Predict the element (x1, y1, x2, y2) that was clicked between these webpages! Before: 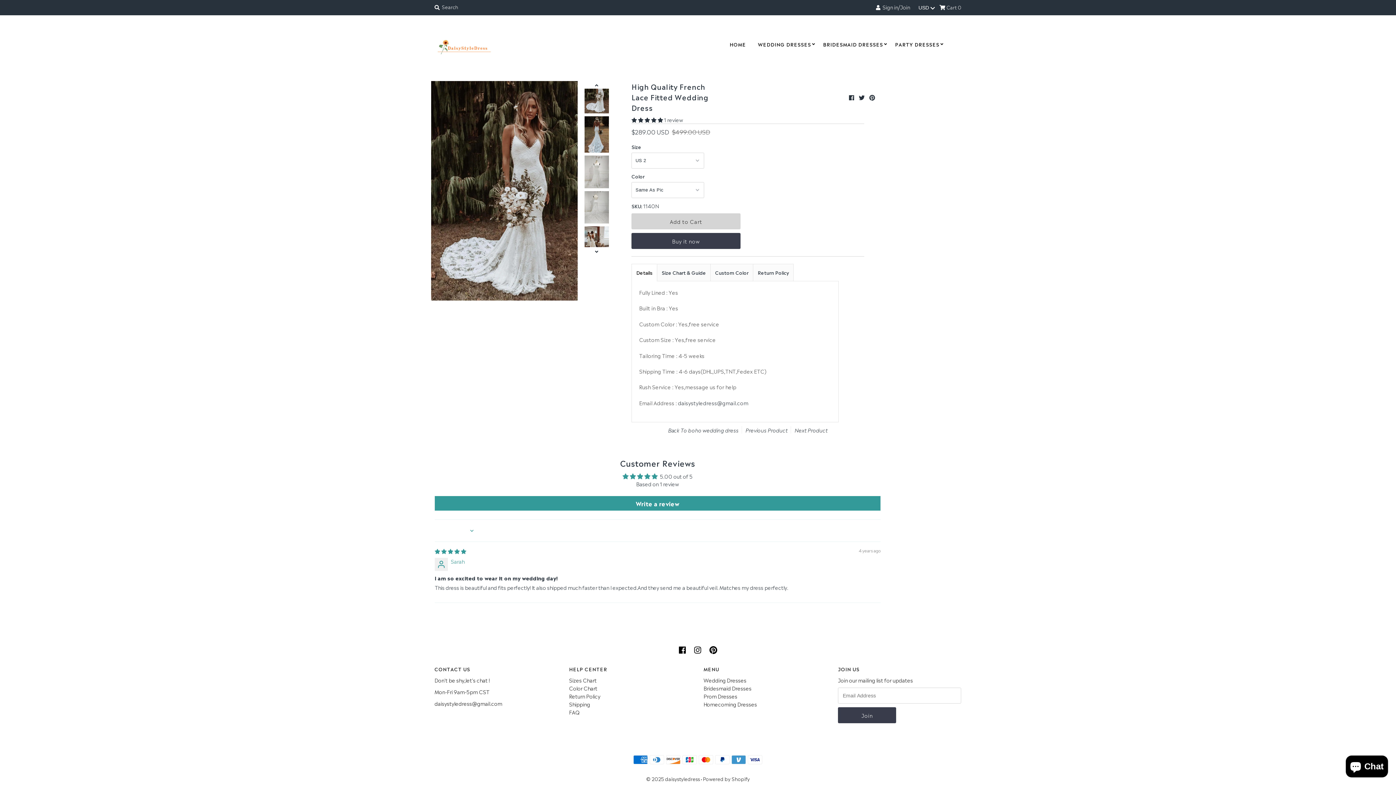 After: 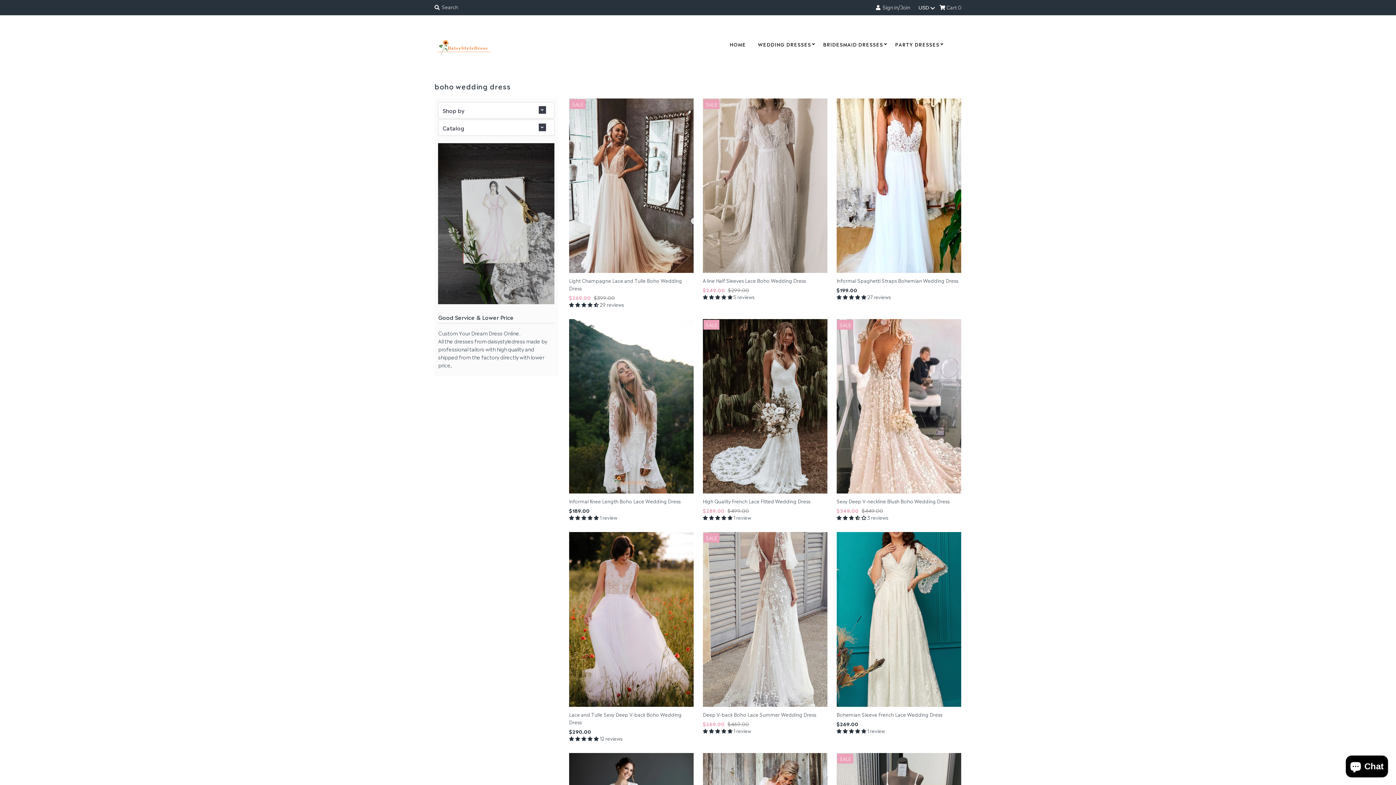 Action: bbox: (688, 422, 738, 437) label: boho wedding dress